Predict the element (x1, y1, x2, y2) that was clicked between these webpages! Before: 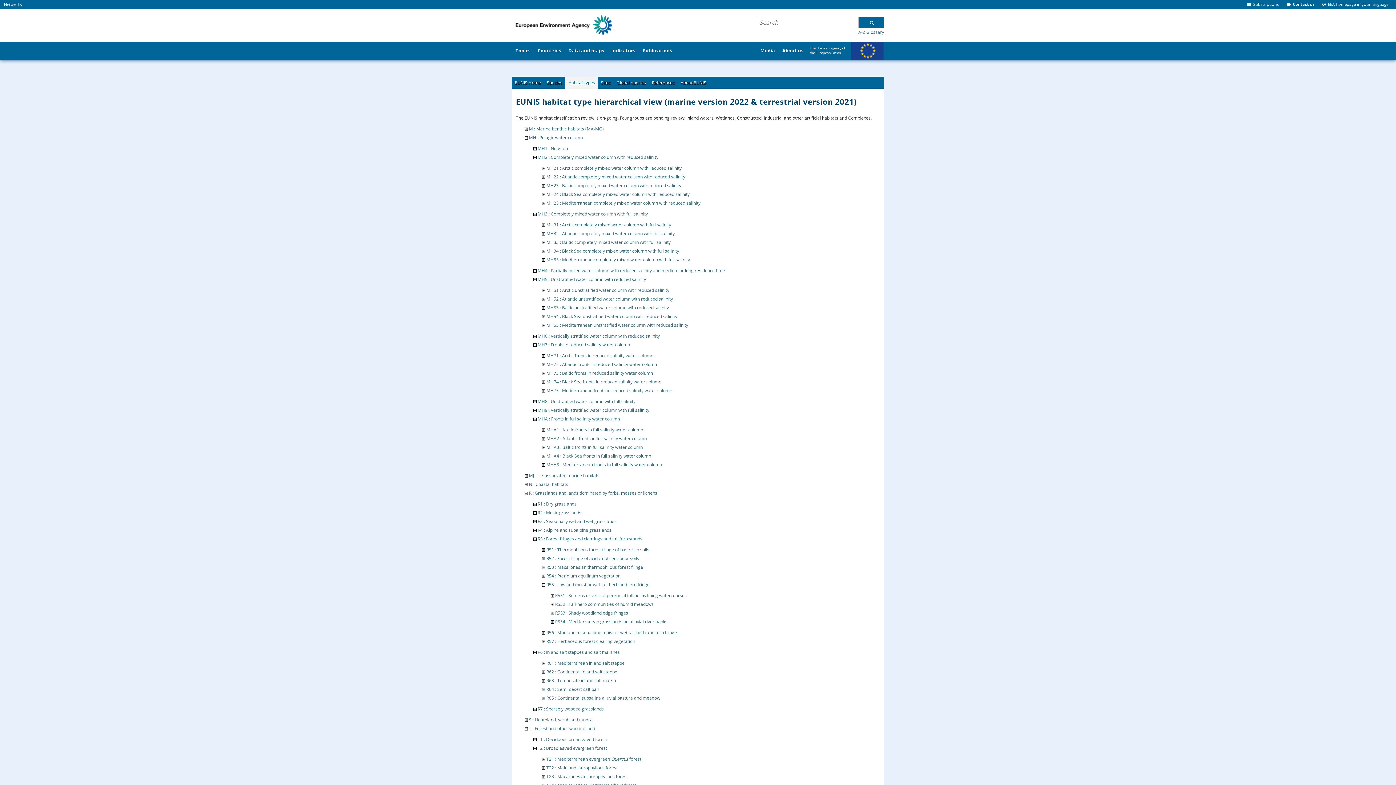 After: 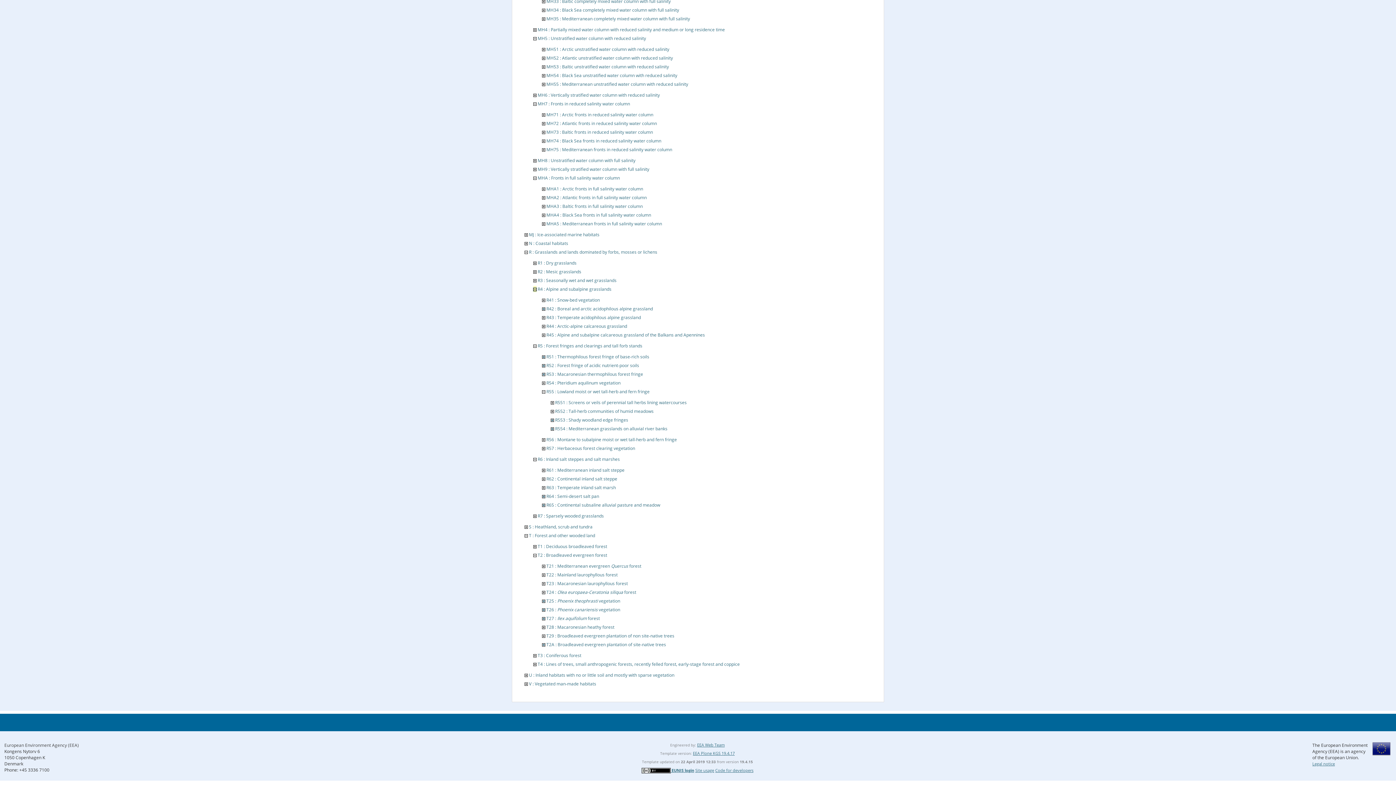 Action: bbox: (533, 527, 536, 533)